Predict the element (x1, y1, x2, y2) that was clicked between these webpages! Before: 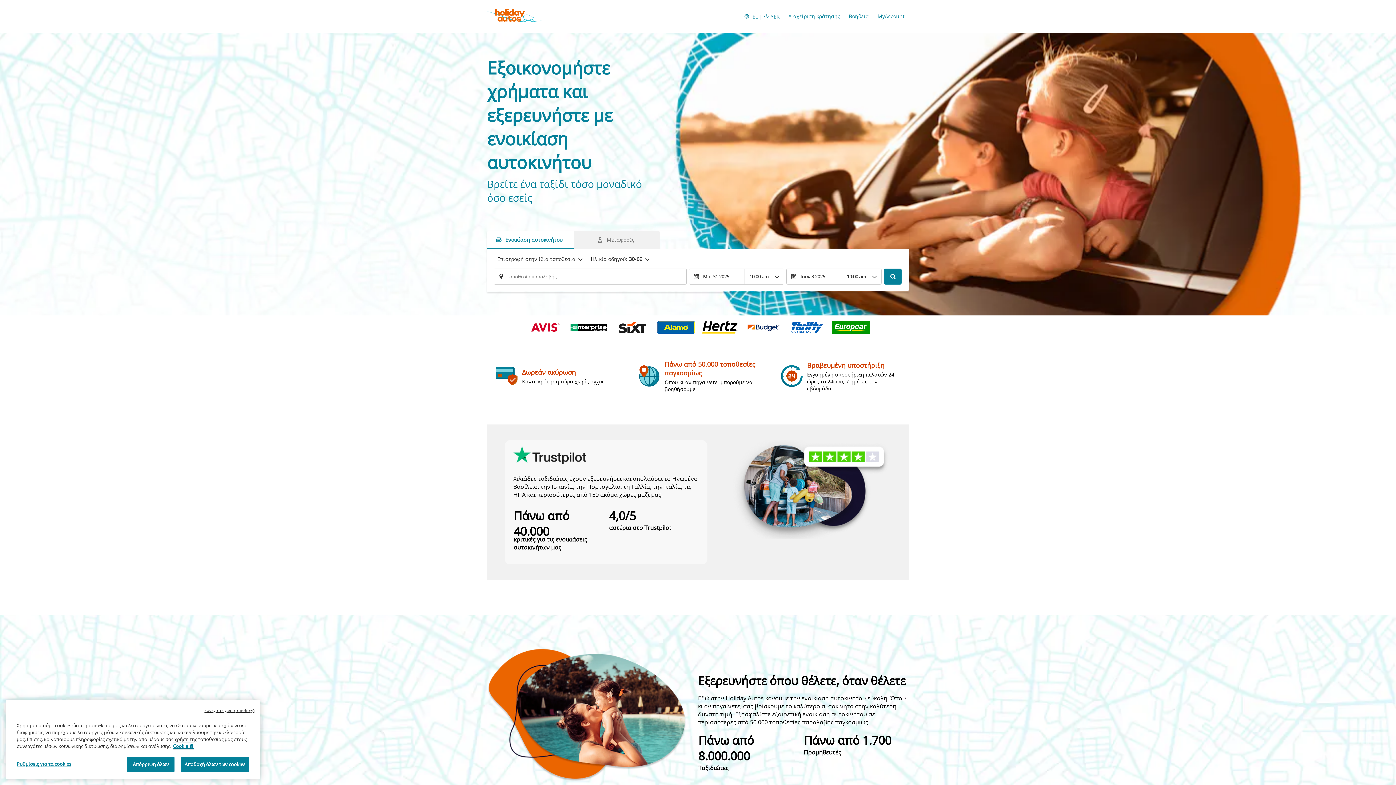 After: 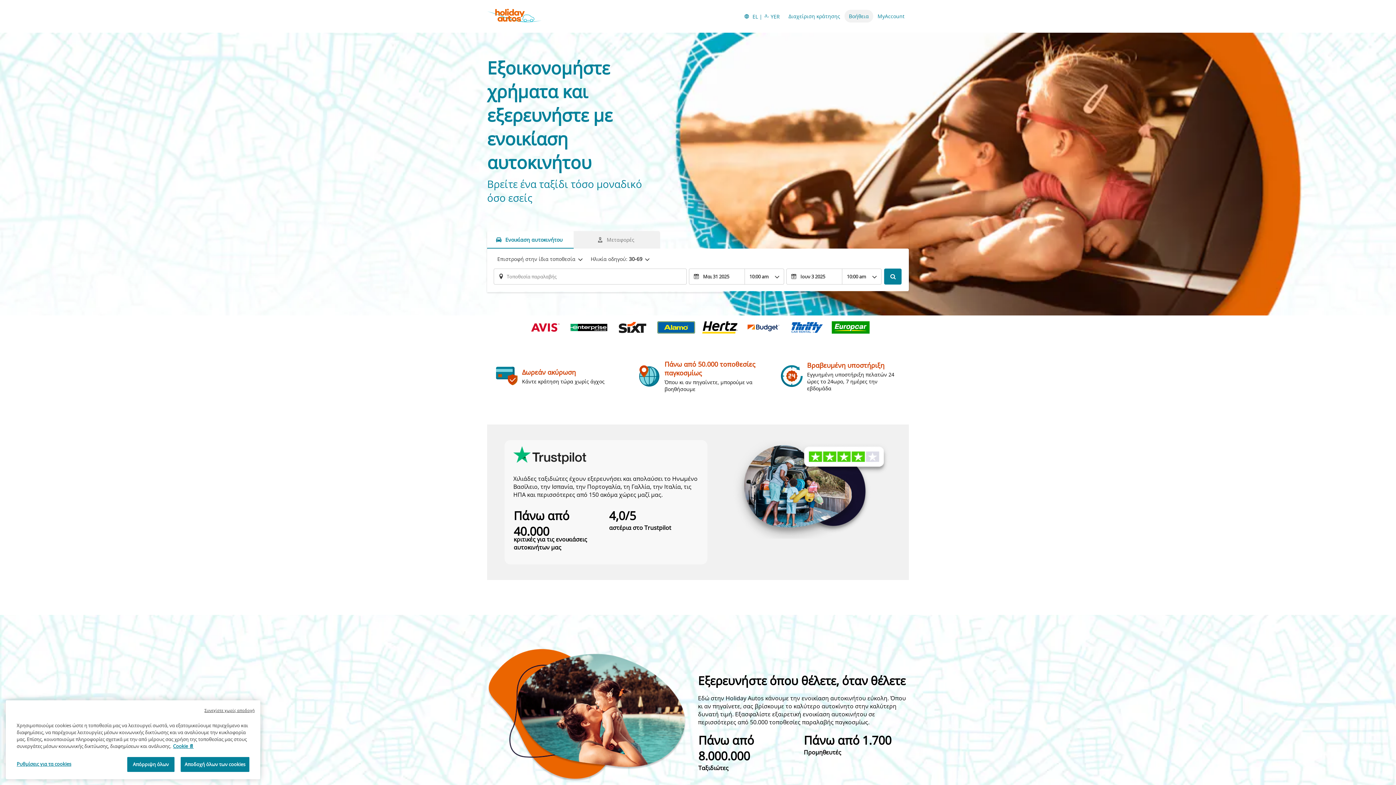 Action: label: Βοήθεια bbox: (844, 9, 873, 22)